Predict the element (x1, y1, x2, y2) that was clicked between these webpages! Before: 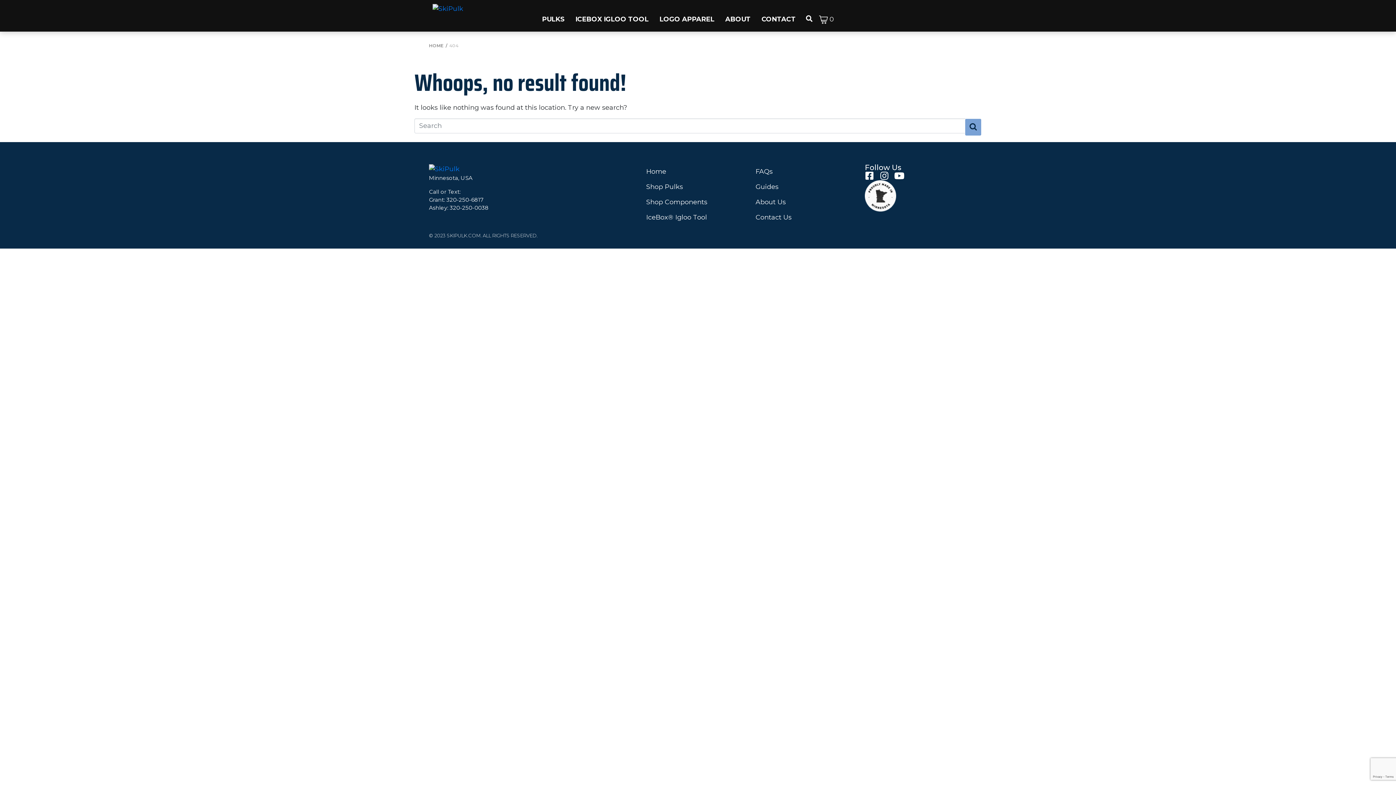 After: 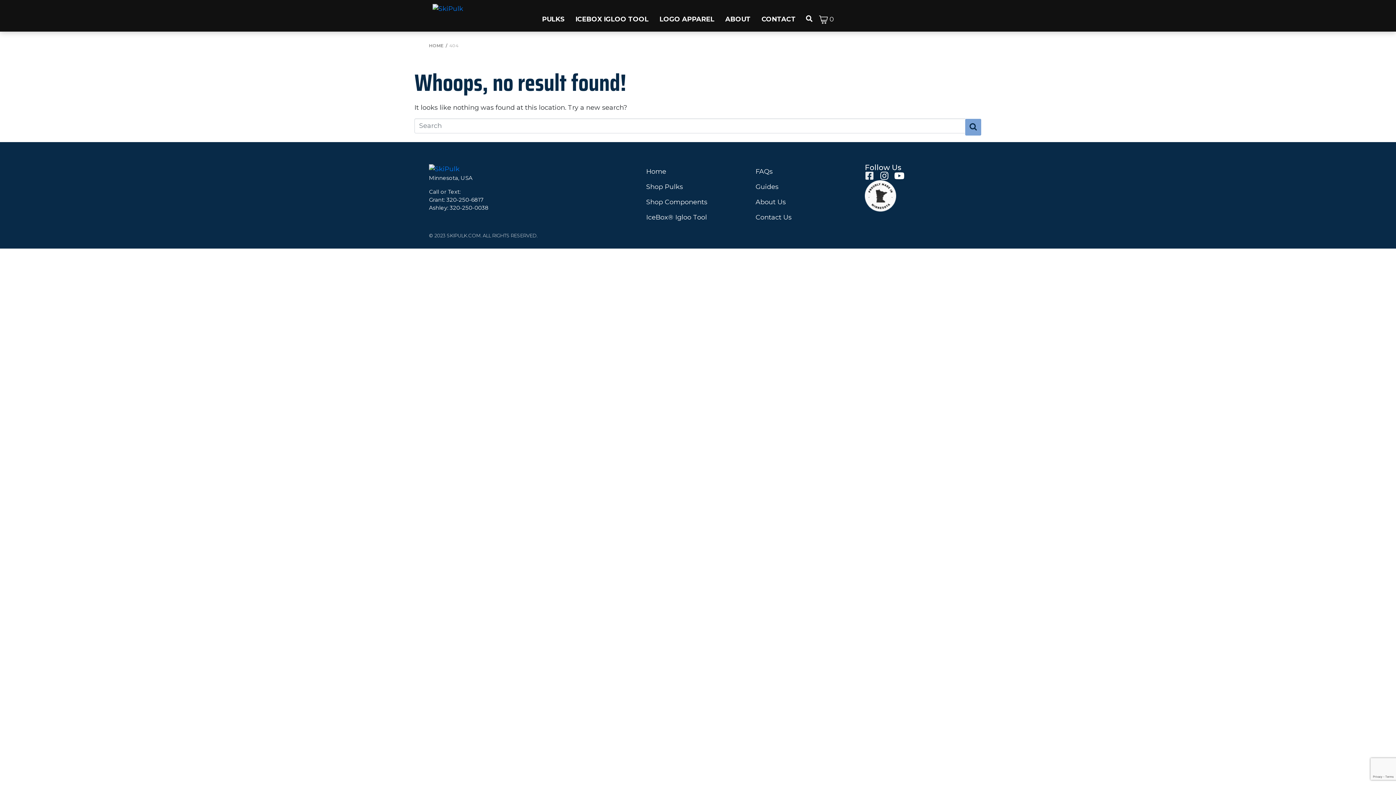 Action: bbox: (865, 171, 874, 180) label: Facebook-square